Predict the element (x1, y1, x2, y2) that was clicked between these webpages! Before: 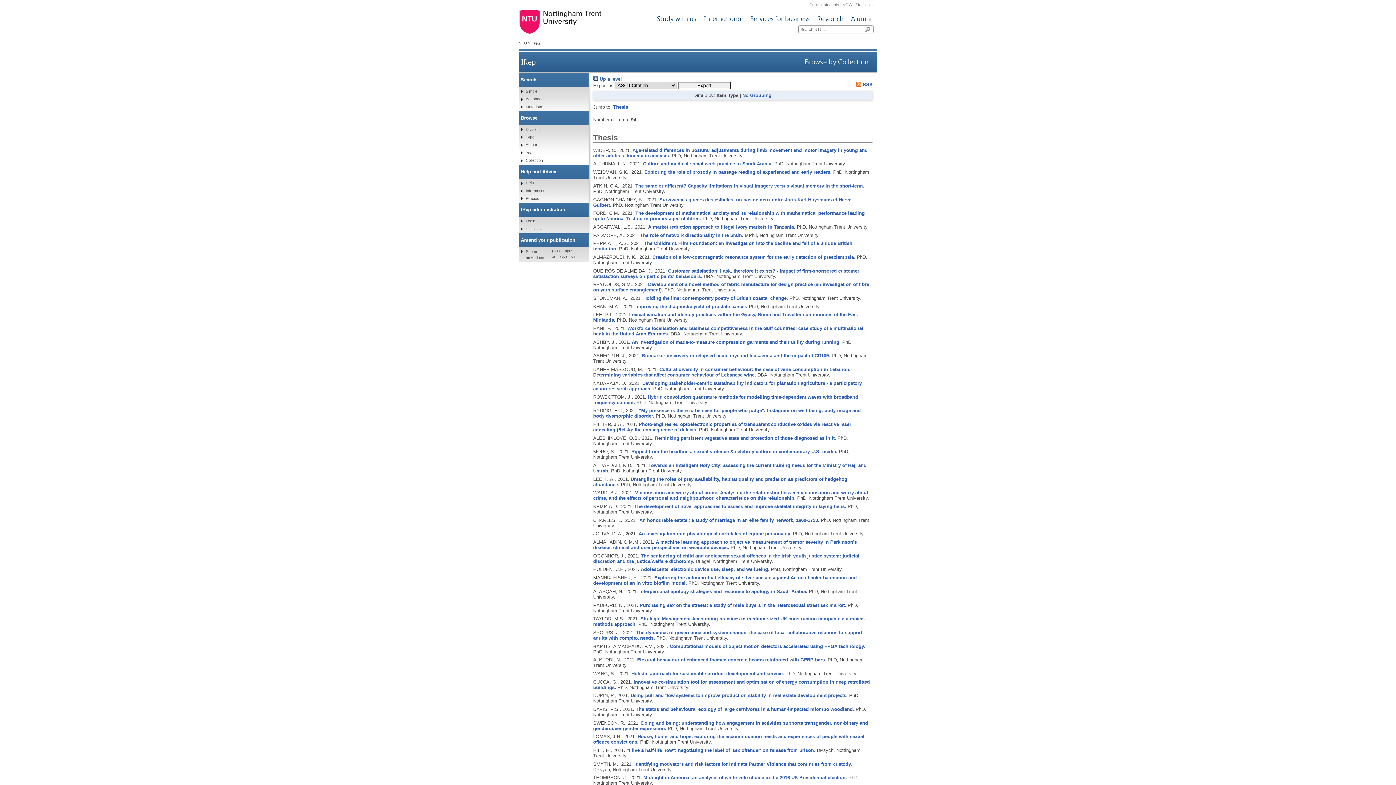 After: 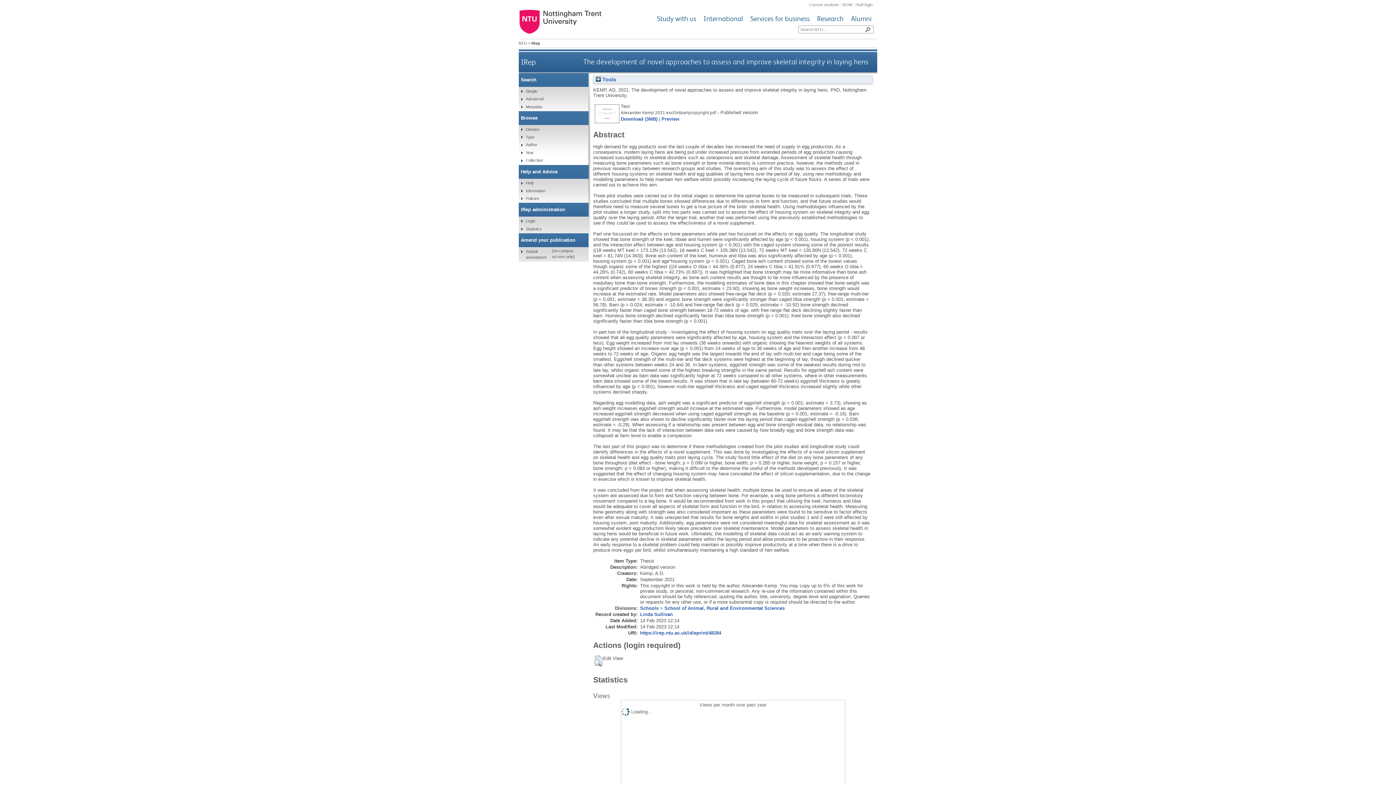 Action: bbox: (634, 504, 846, 509) label: The development of novel approaches to assess and improve skeletal integrity in laying hens.